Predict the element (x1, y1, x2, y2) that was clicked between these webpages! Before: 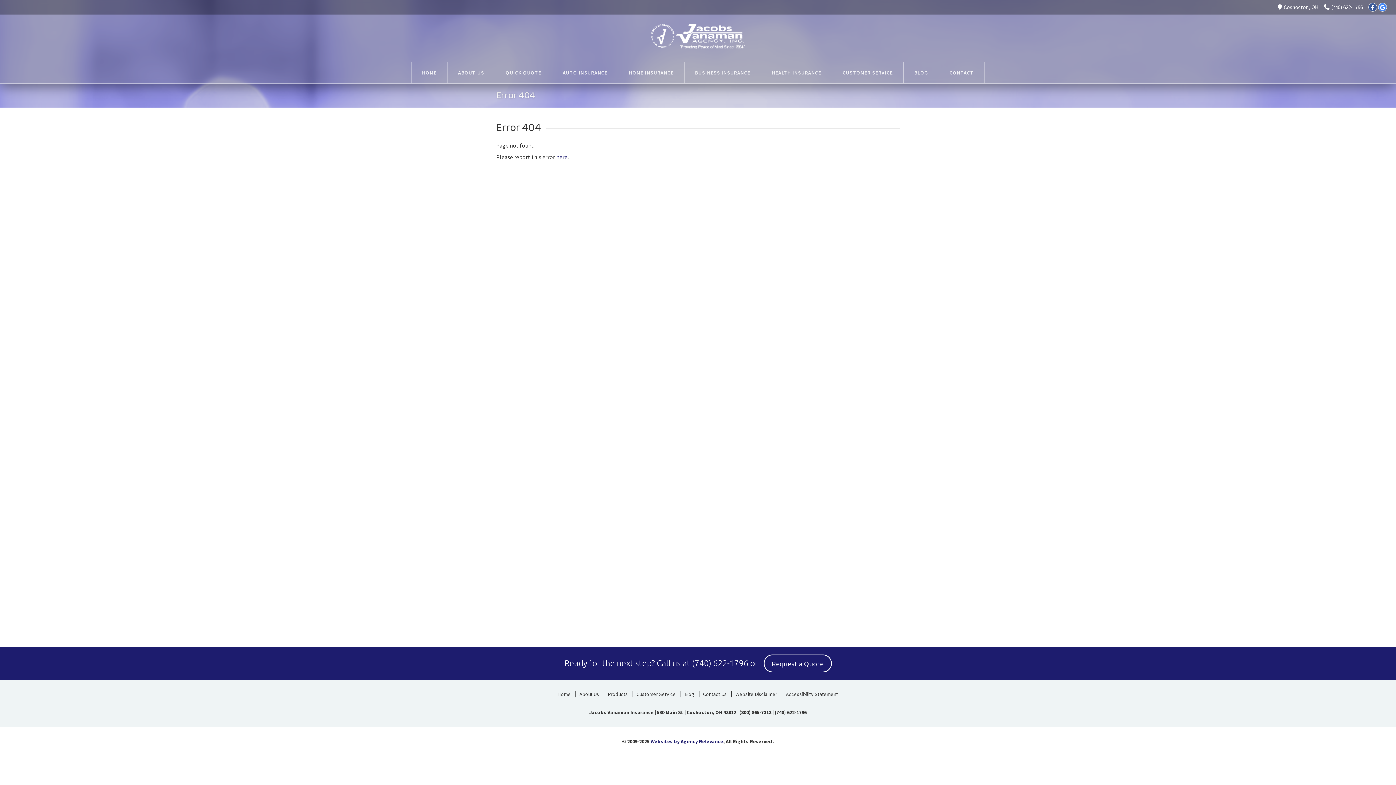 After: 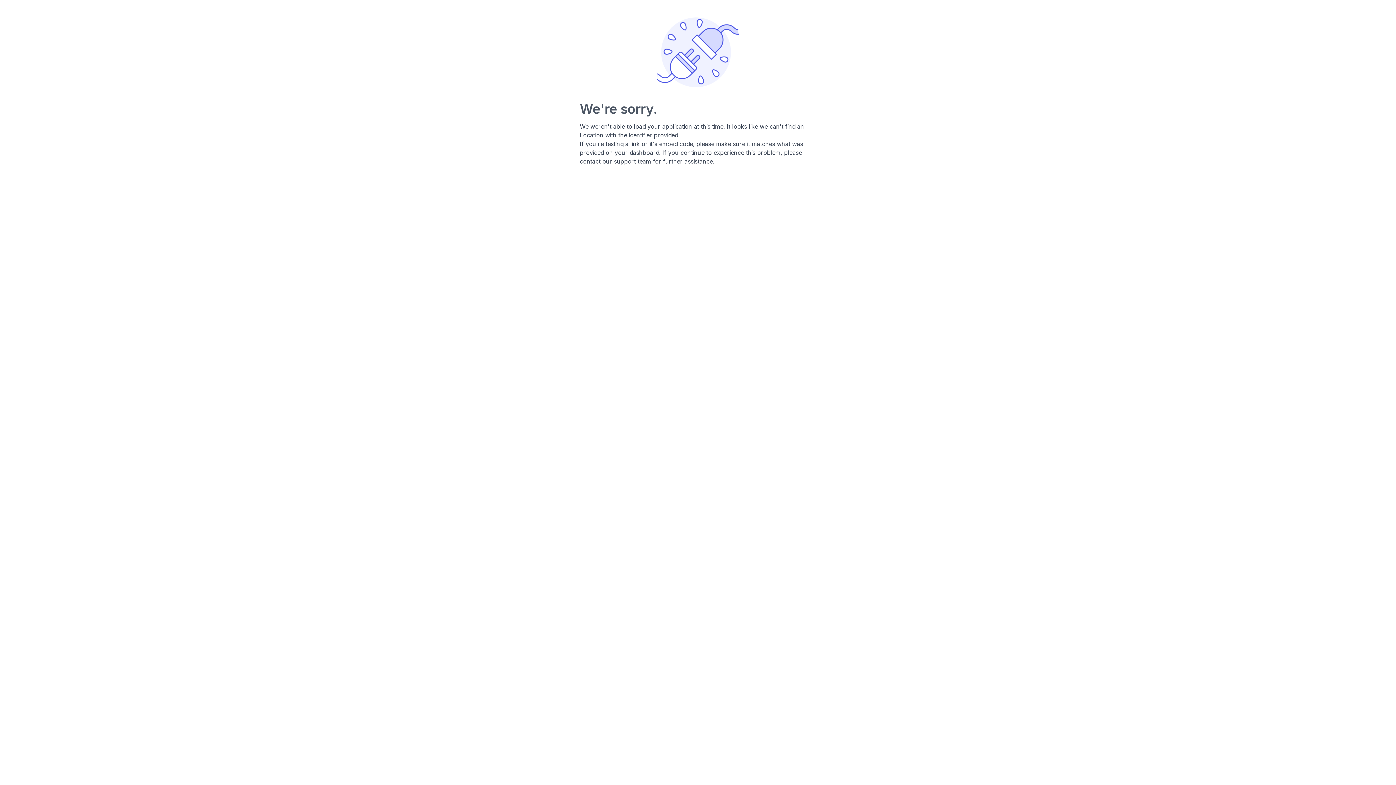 Action: bbox: (495, 62, 552, 83) label: QUICK QUOTE